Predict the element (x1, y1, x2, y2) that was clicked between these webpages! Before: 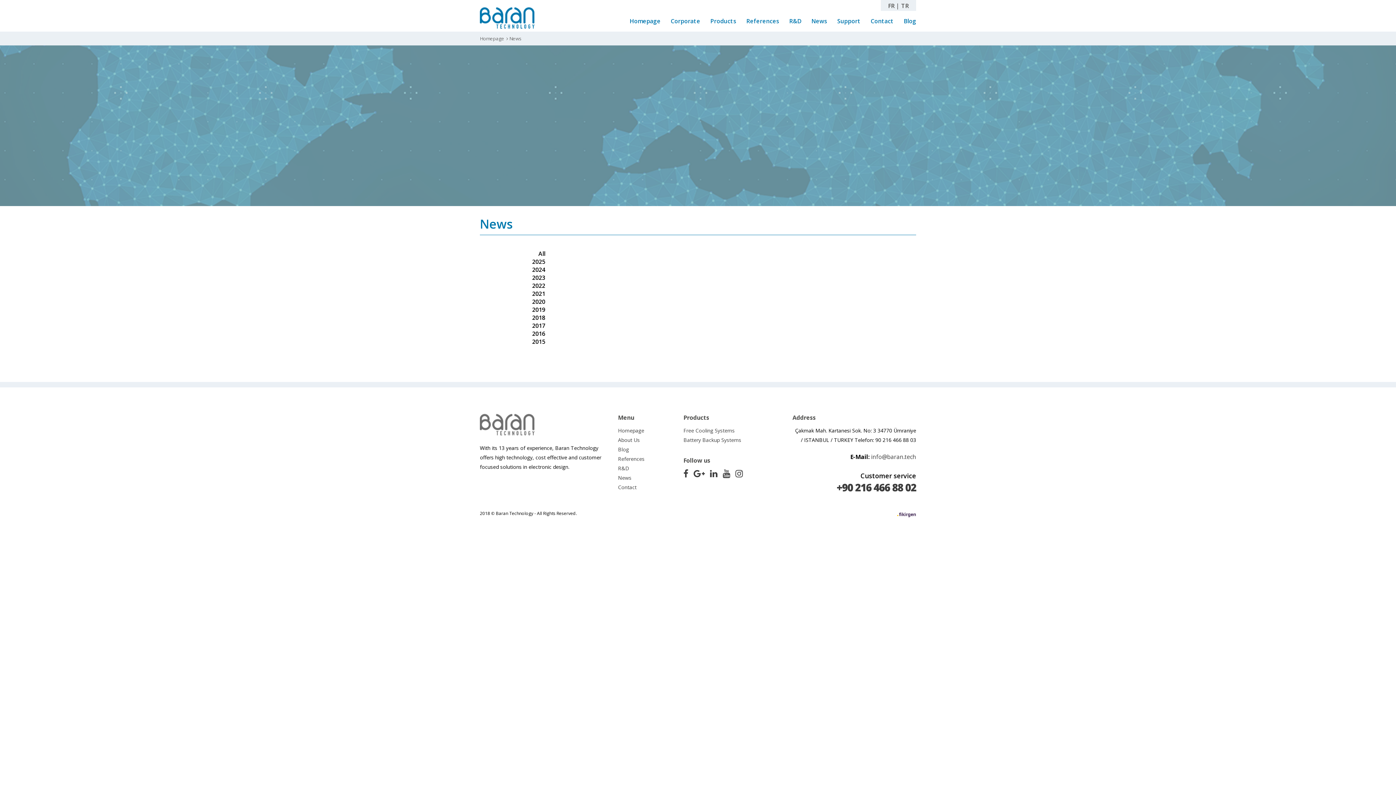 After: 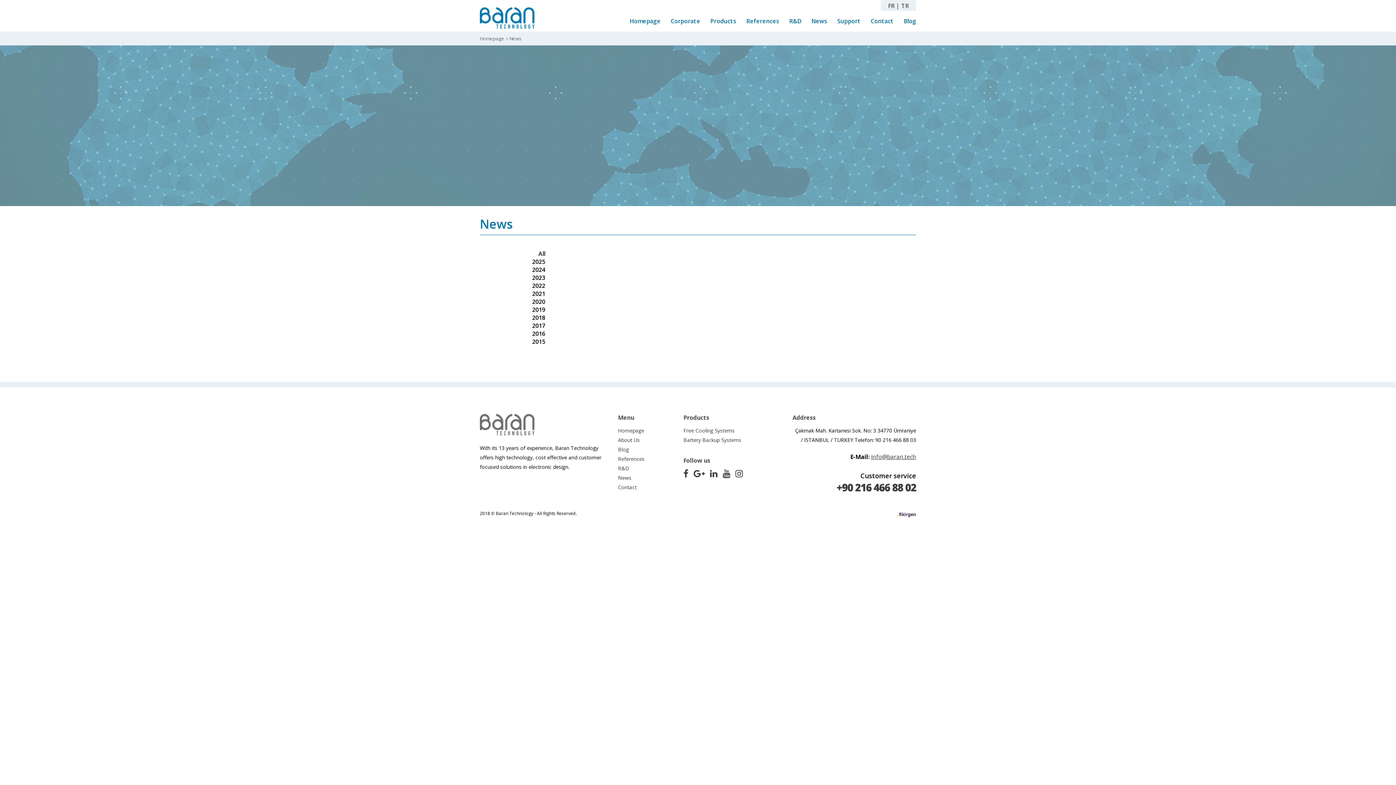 Action: label: info@baran.tech bbox: (871, 453, 916, 461)